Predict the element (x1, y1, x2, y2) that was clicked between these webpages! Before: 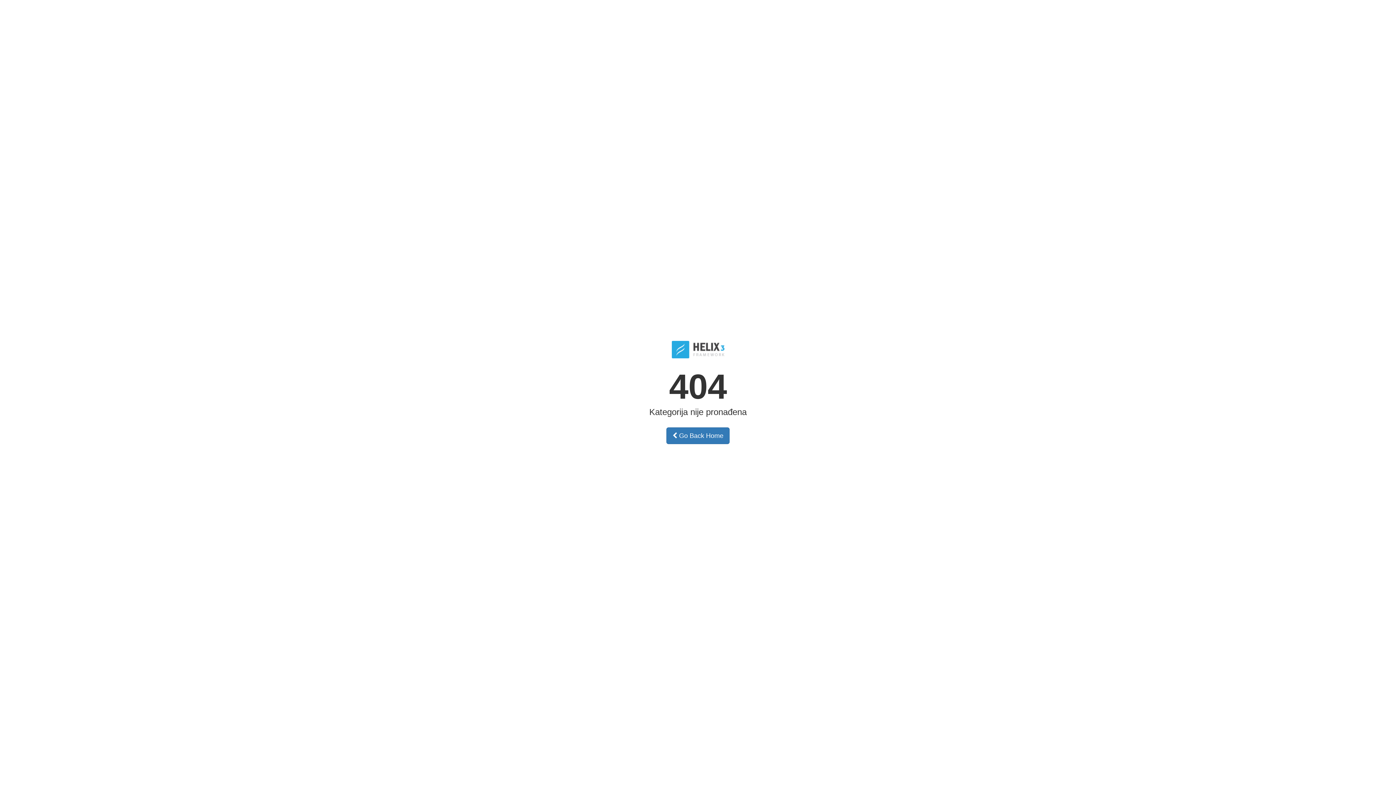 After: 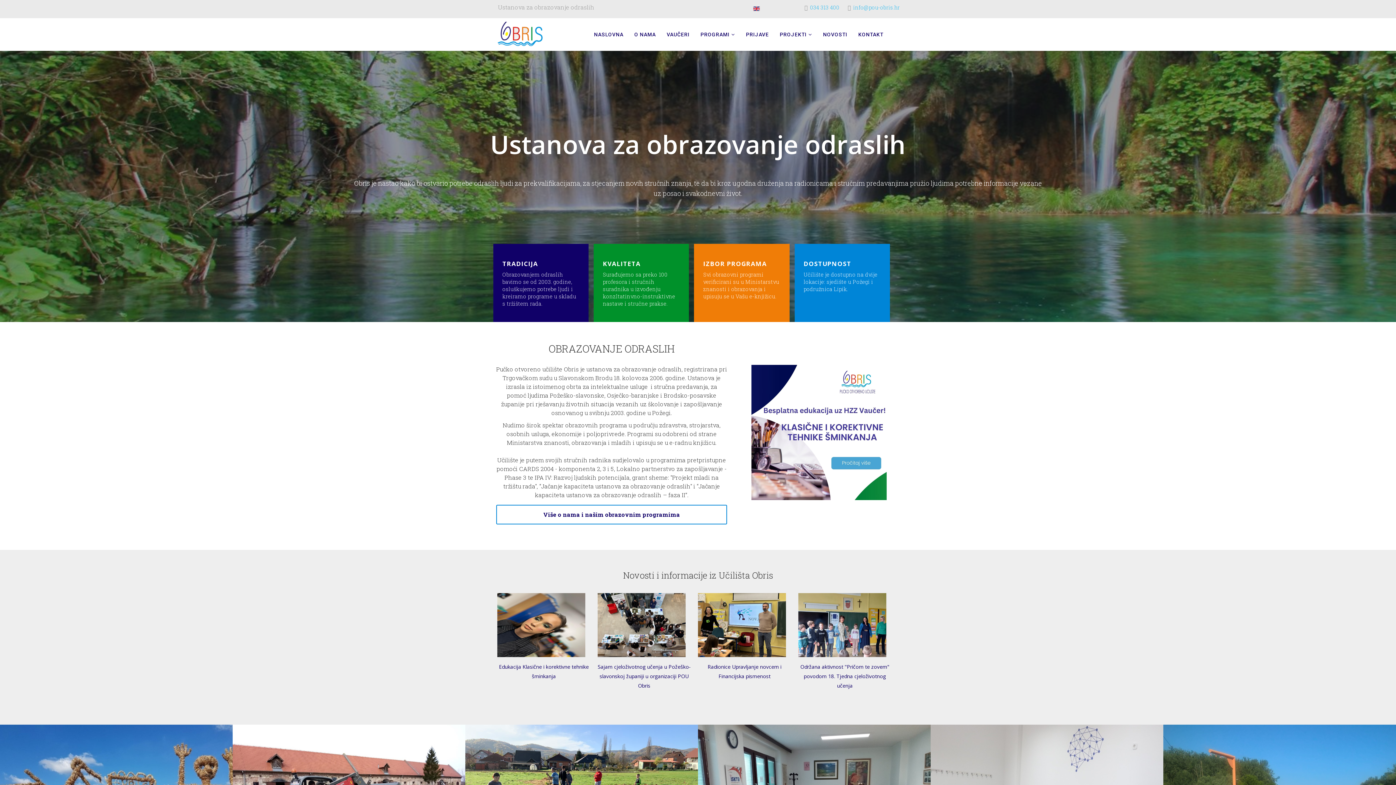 Action: bbox: (666, 427, 729, 444) label:  Go Back Home